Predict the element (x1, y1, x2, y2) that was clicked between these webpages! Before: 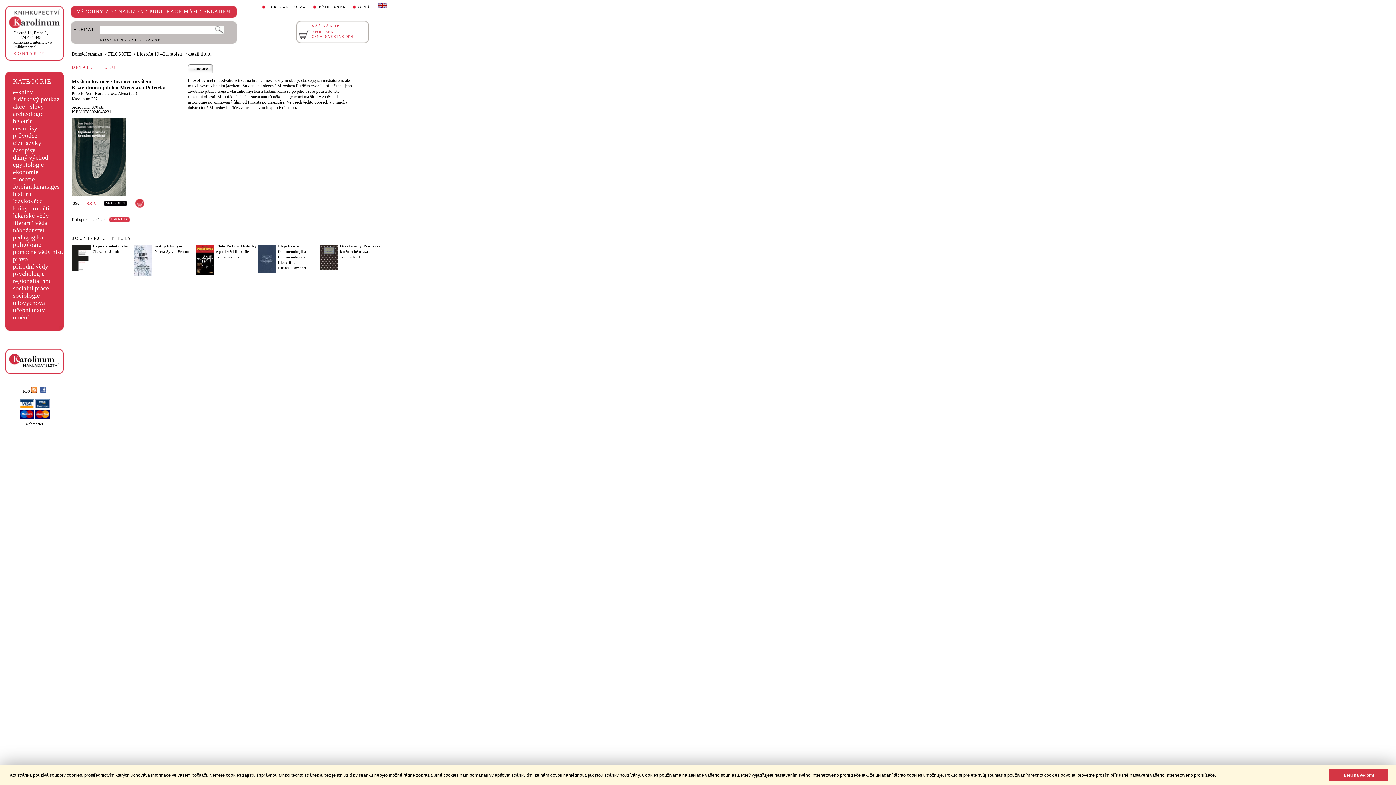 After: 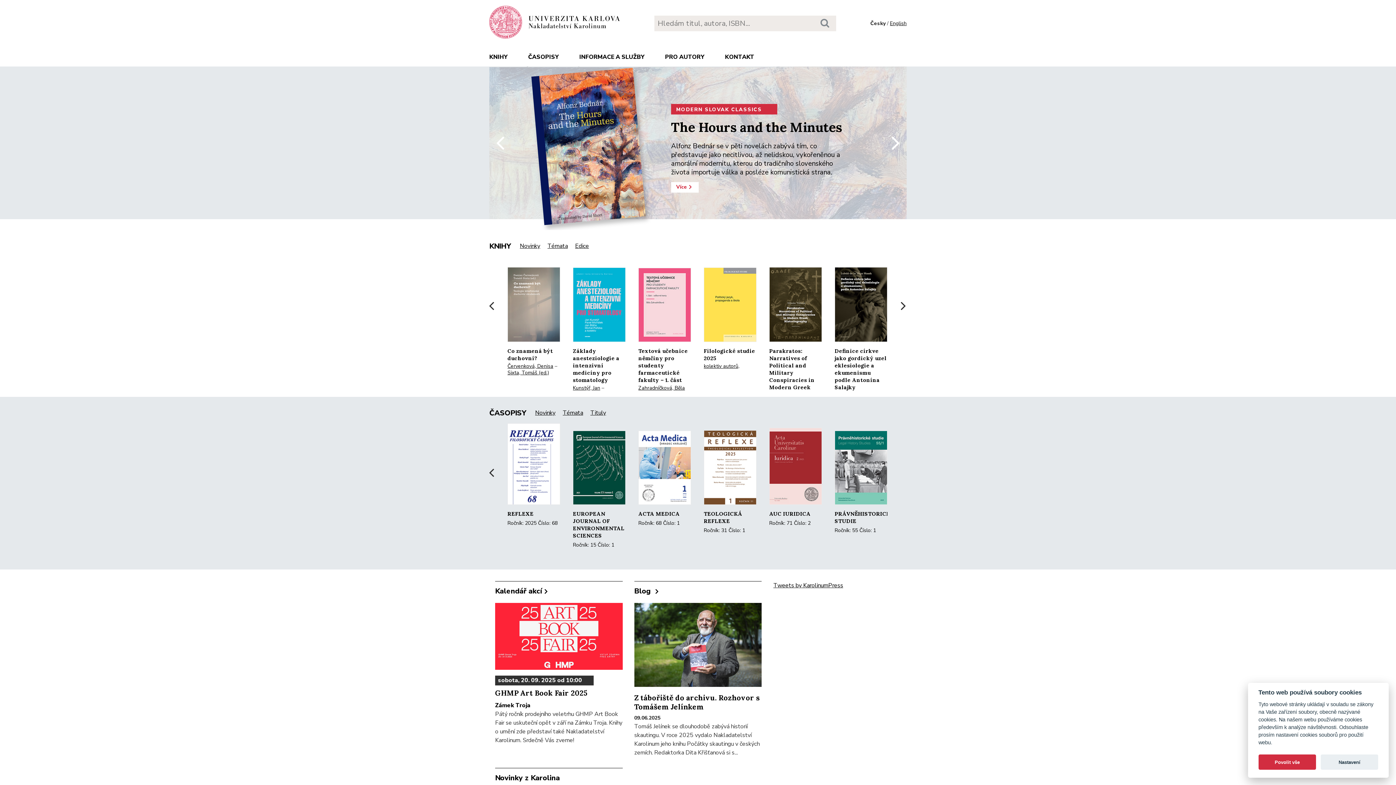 Action: bbox: (9, 365, 60, 370)